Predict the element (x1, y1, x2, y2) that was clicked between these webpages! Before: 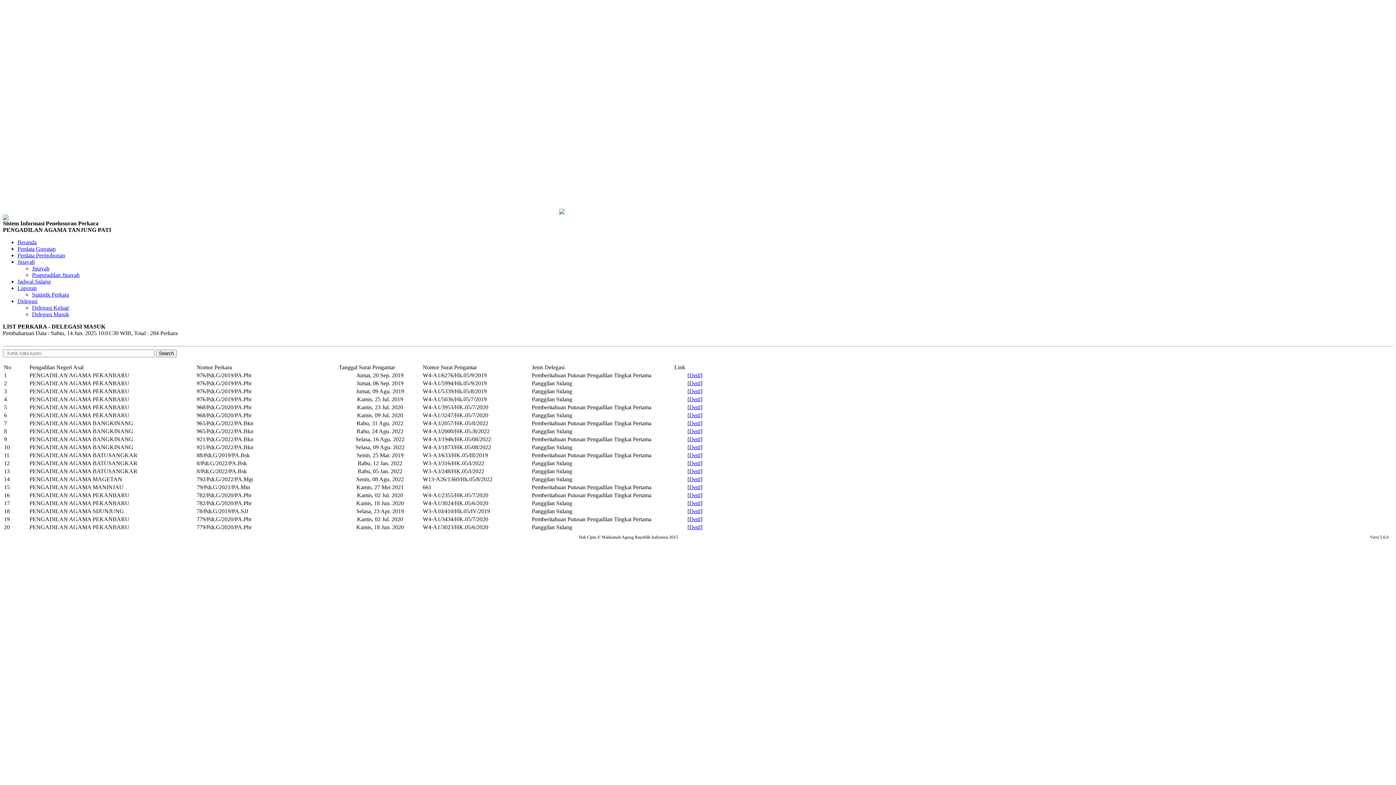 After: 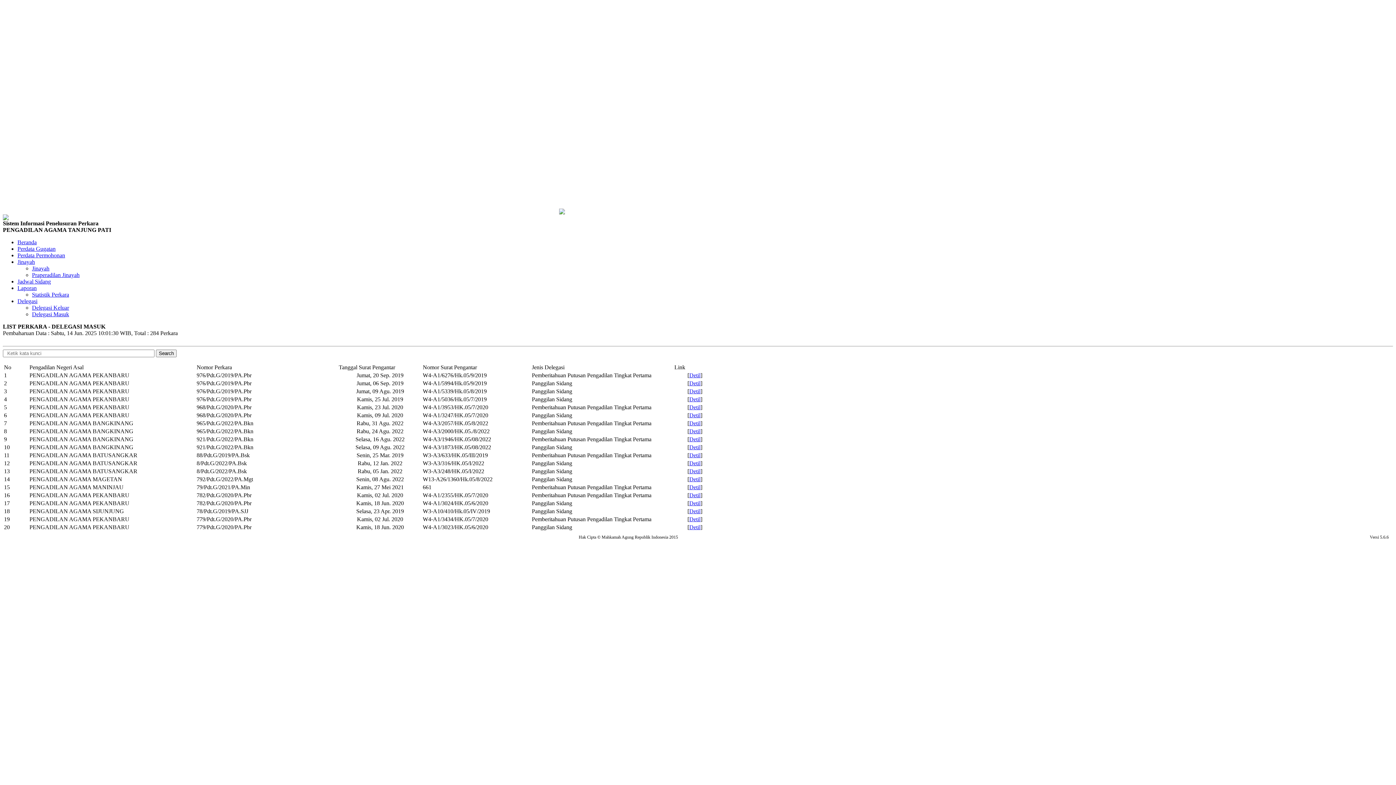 Action: bbox: (689, 436, 700, 442) label: Detil